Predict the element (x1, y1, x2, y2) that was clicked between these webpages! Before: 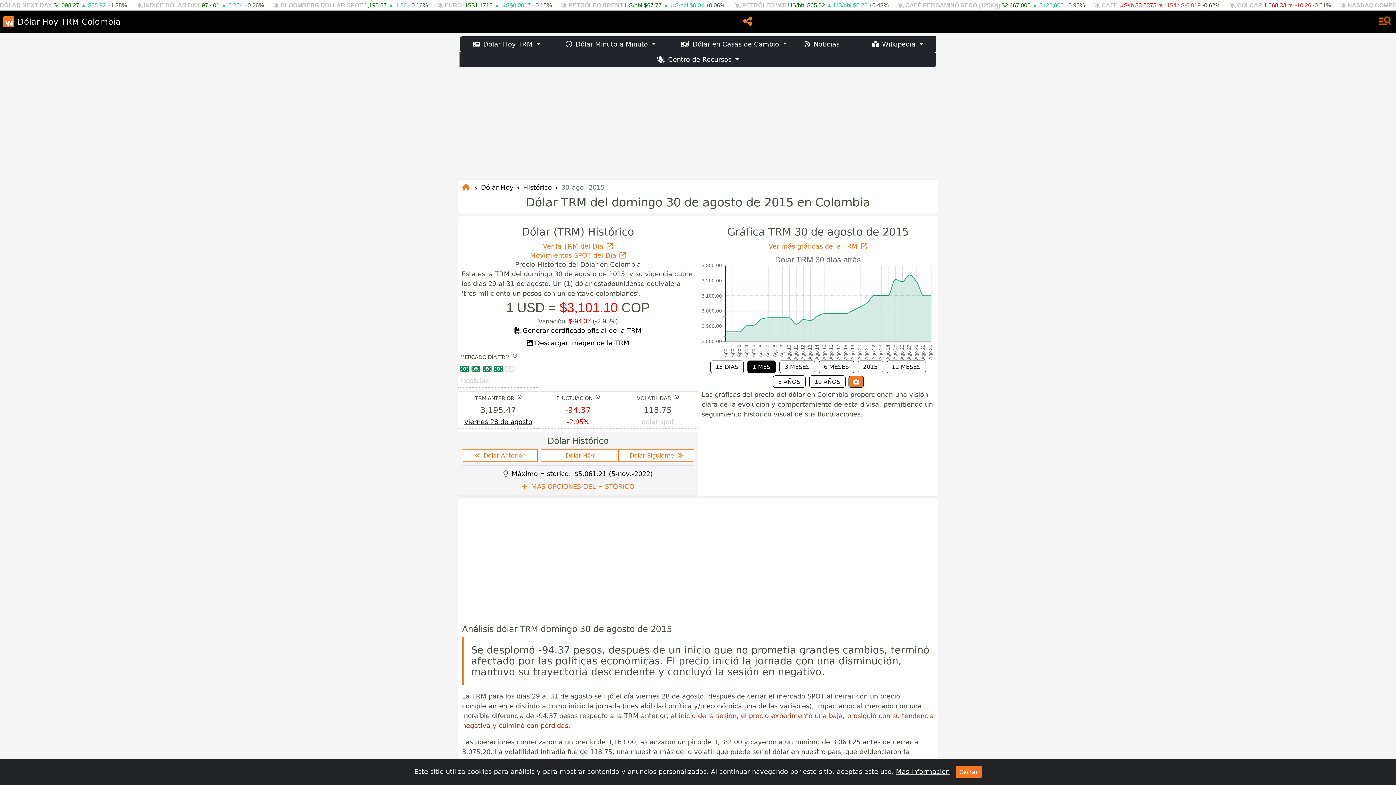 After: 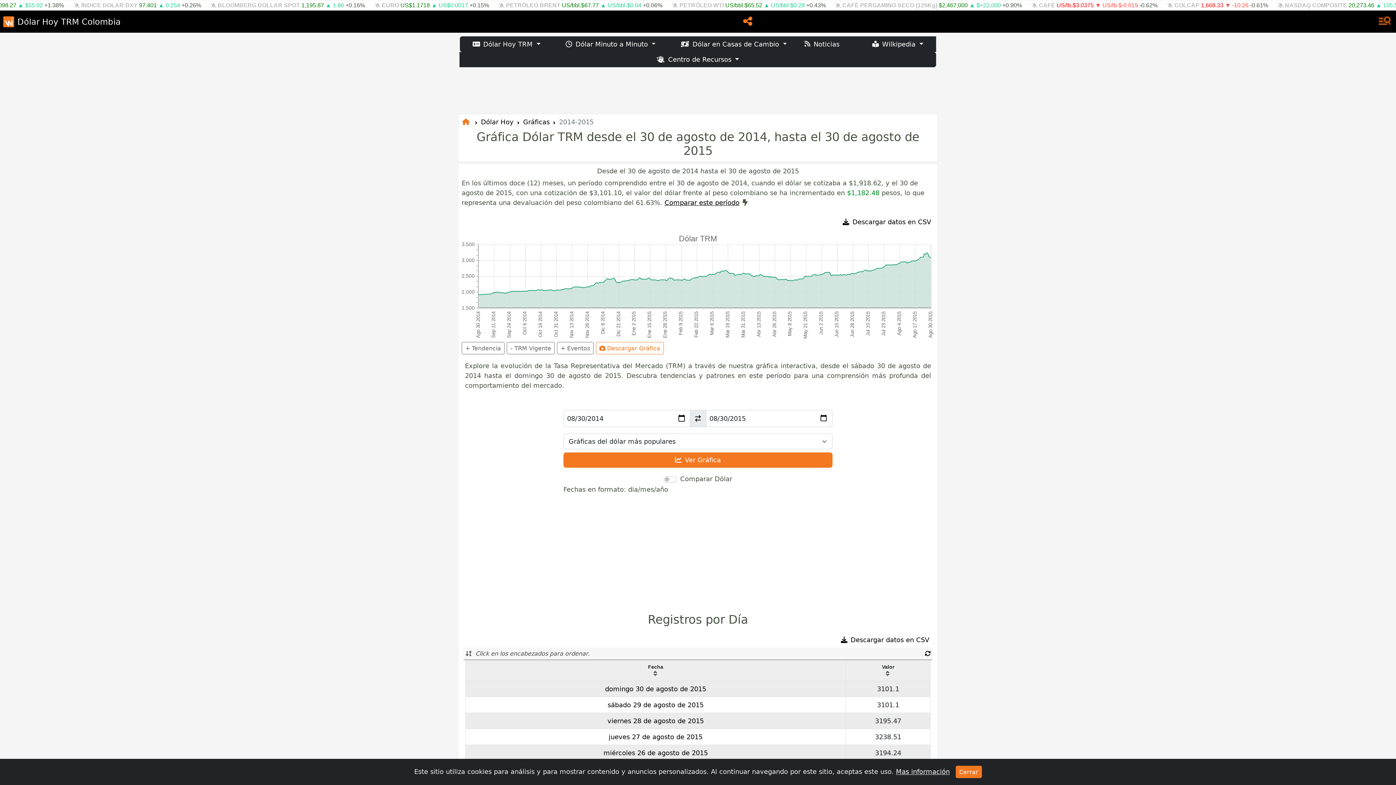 Action: bbox: (886, 360, 926, 373) label: 12 MESES